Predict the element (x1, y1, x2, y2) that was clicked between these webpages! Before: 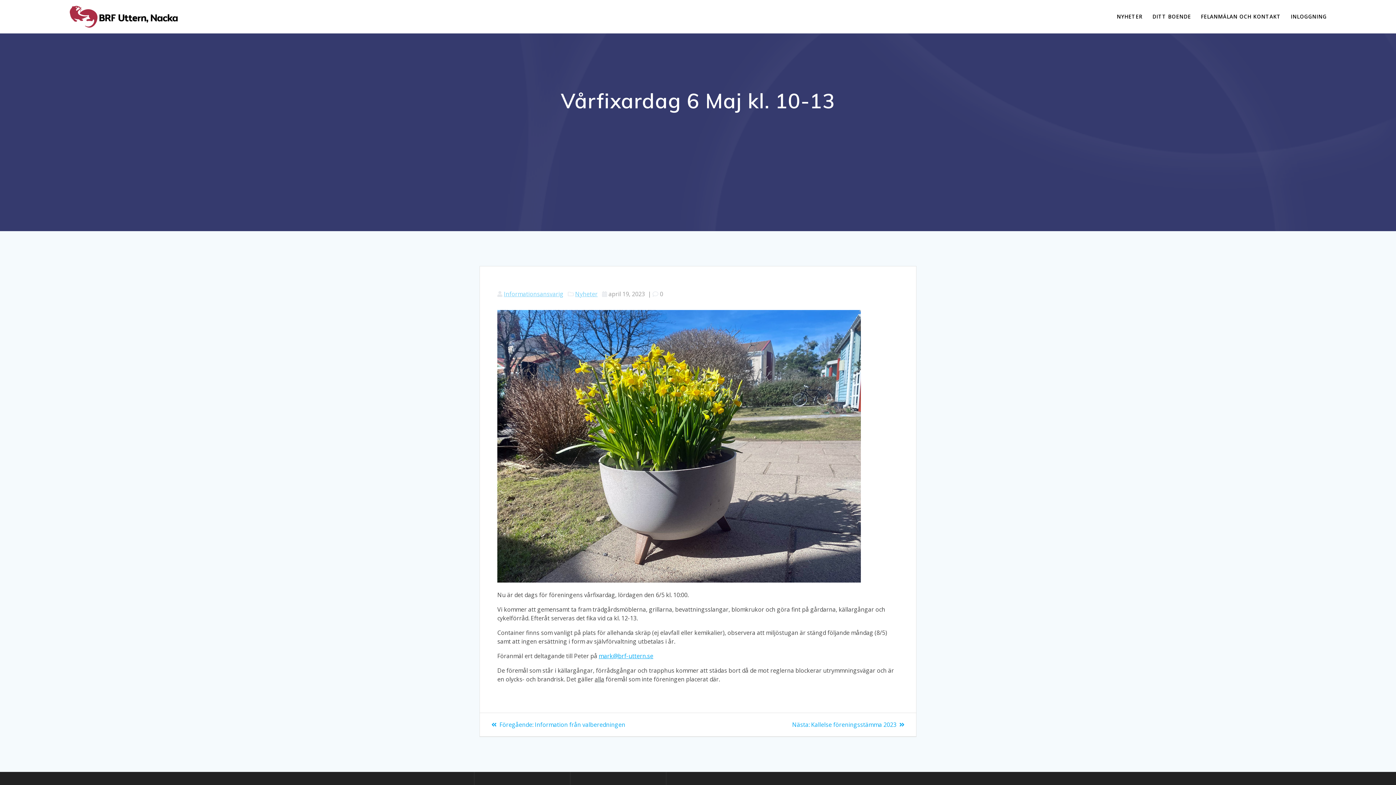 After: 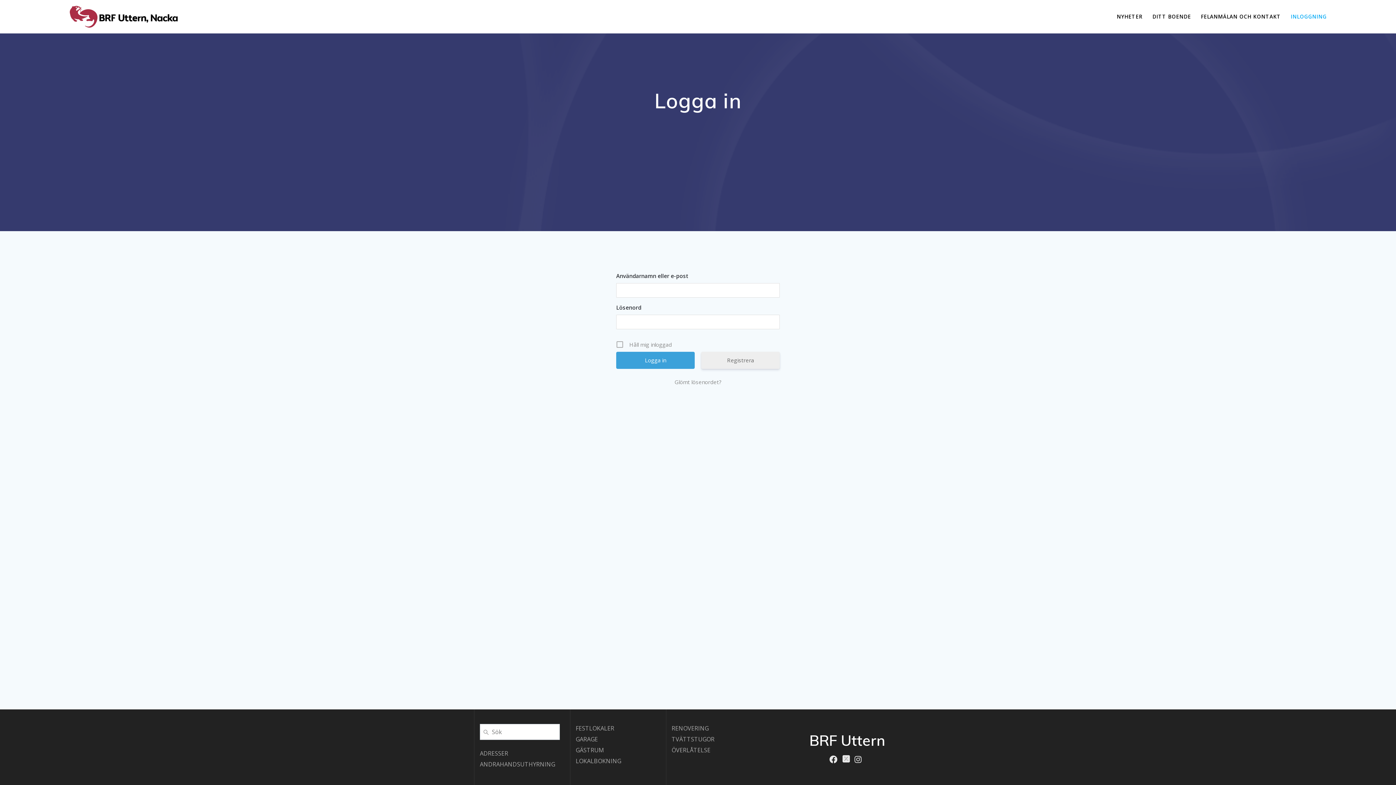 Action: label: INLOGGNING bbox: (1291, 12, 1327, 20)